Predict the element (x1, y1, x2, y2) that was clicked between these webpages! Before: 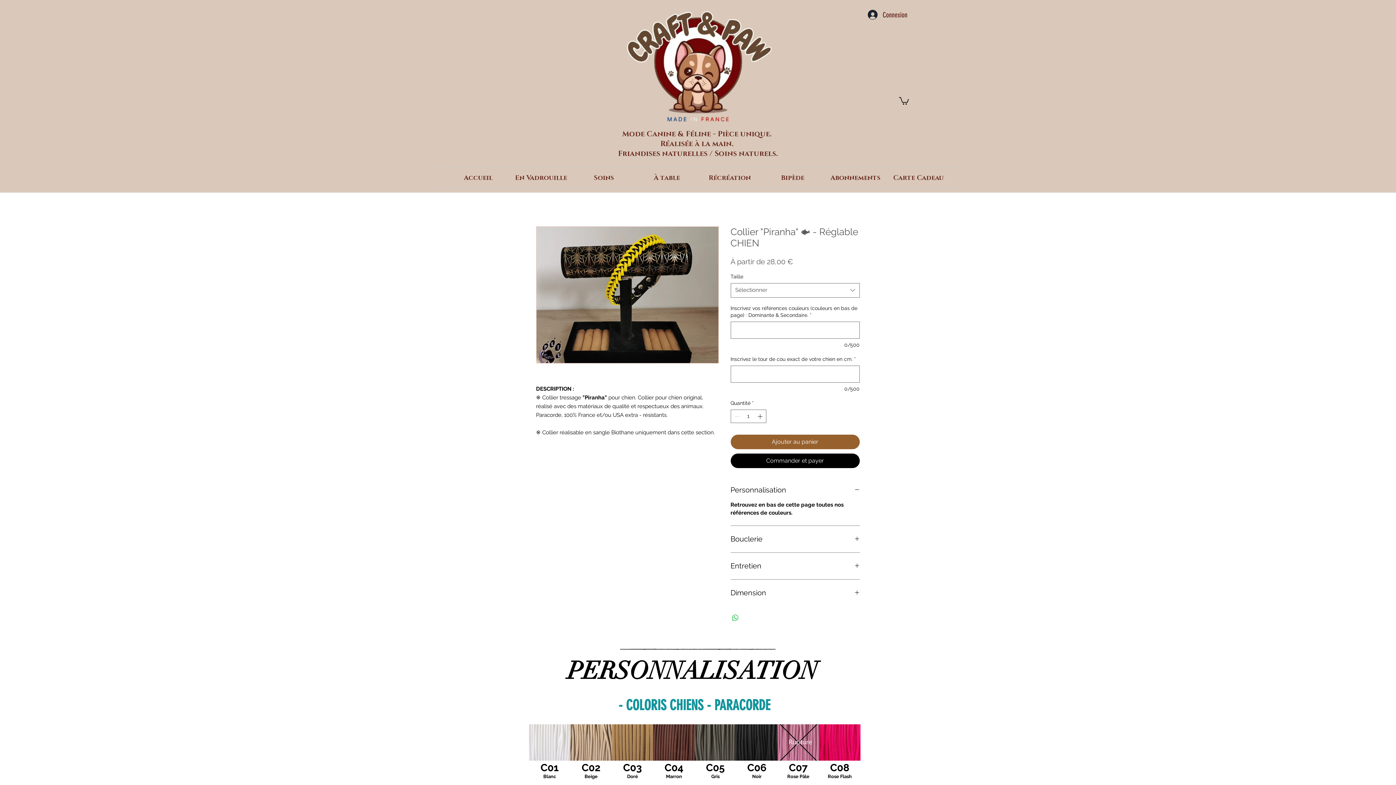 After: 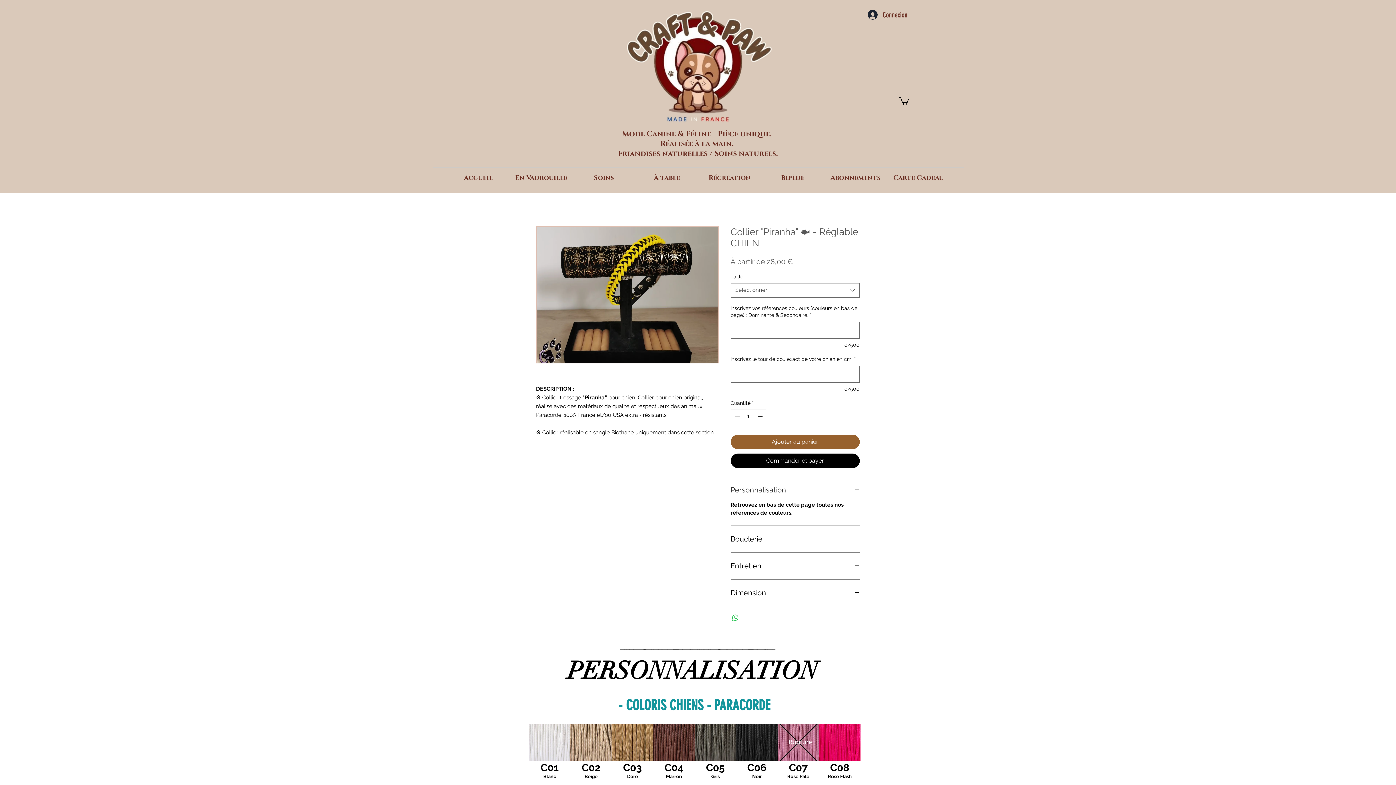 Action: label: Personnalisation bbox: (730, 485, 859, 494)